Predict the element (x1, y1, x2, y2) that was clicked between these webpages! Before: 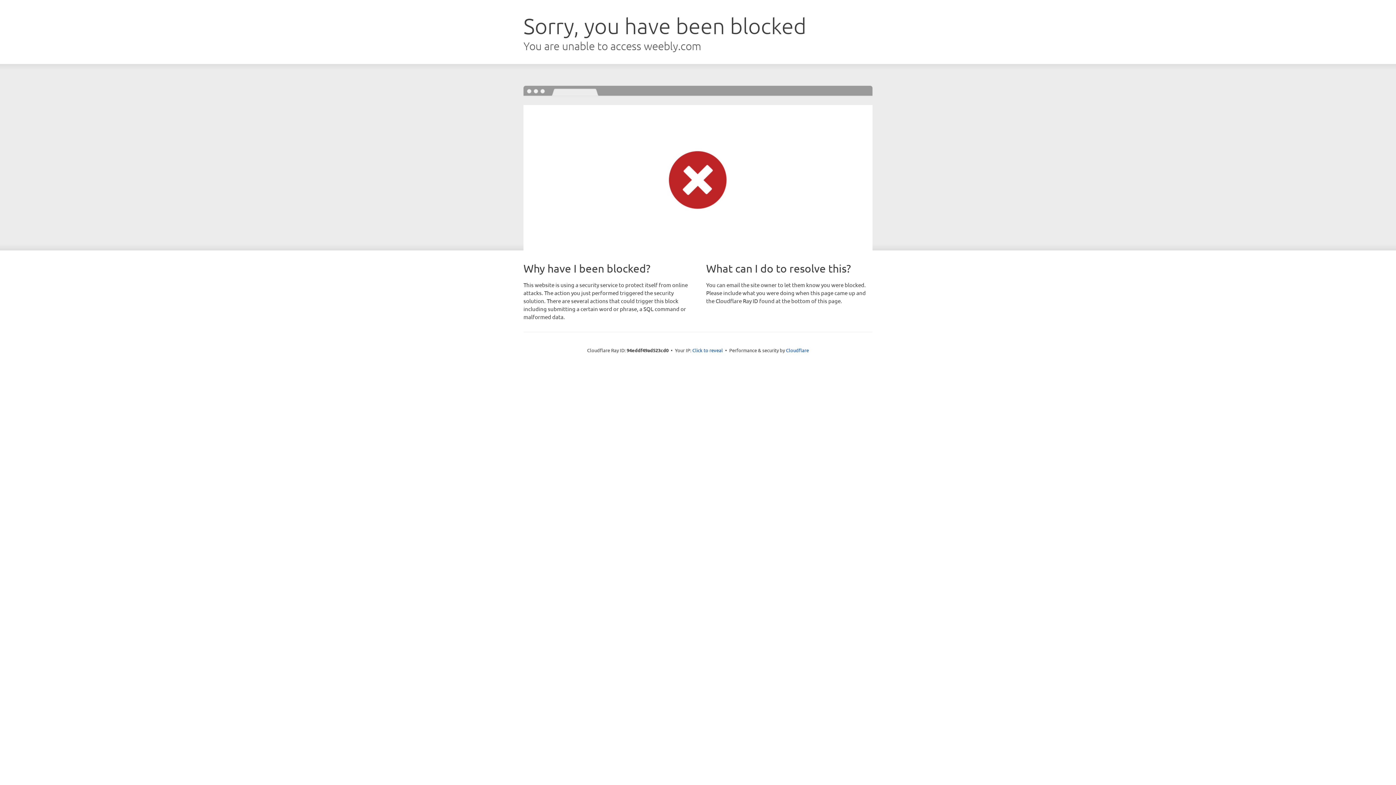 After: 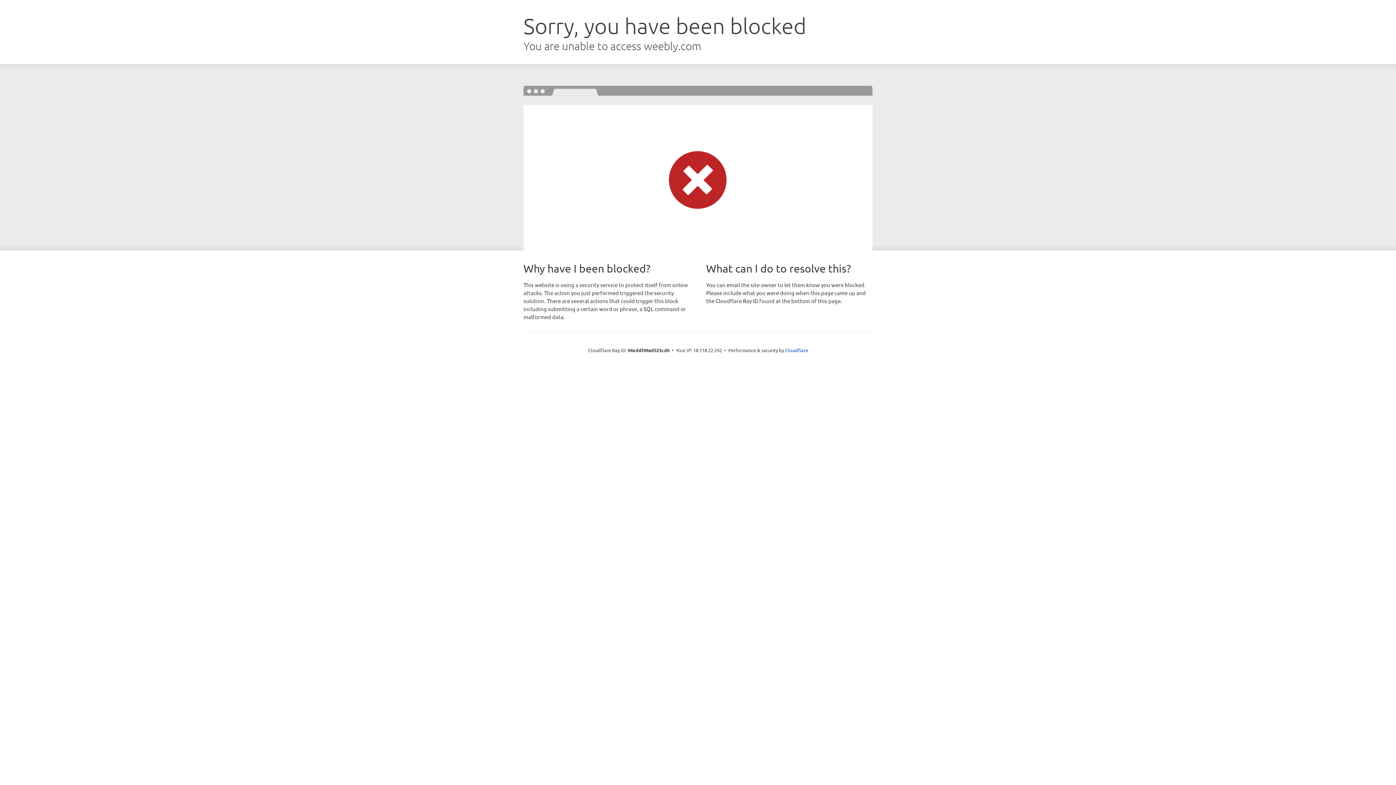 Action: bbox: (692, 346, 723, 353) label: Click to reveal